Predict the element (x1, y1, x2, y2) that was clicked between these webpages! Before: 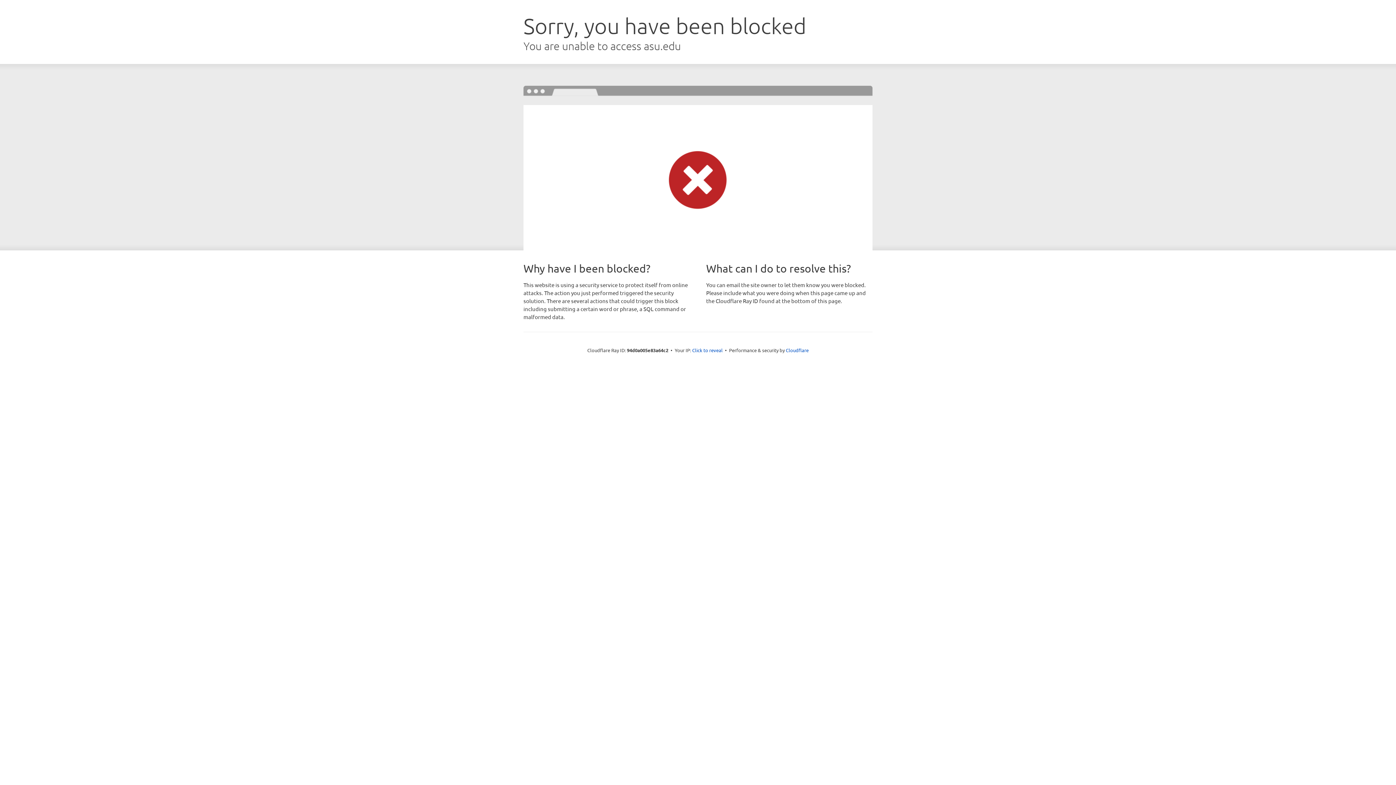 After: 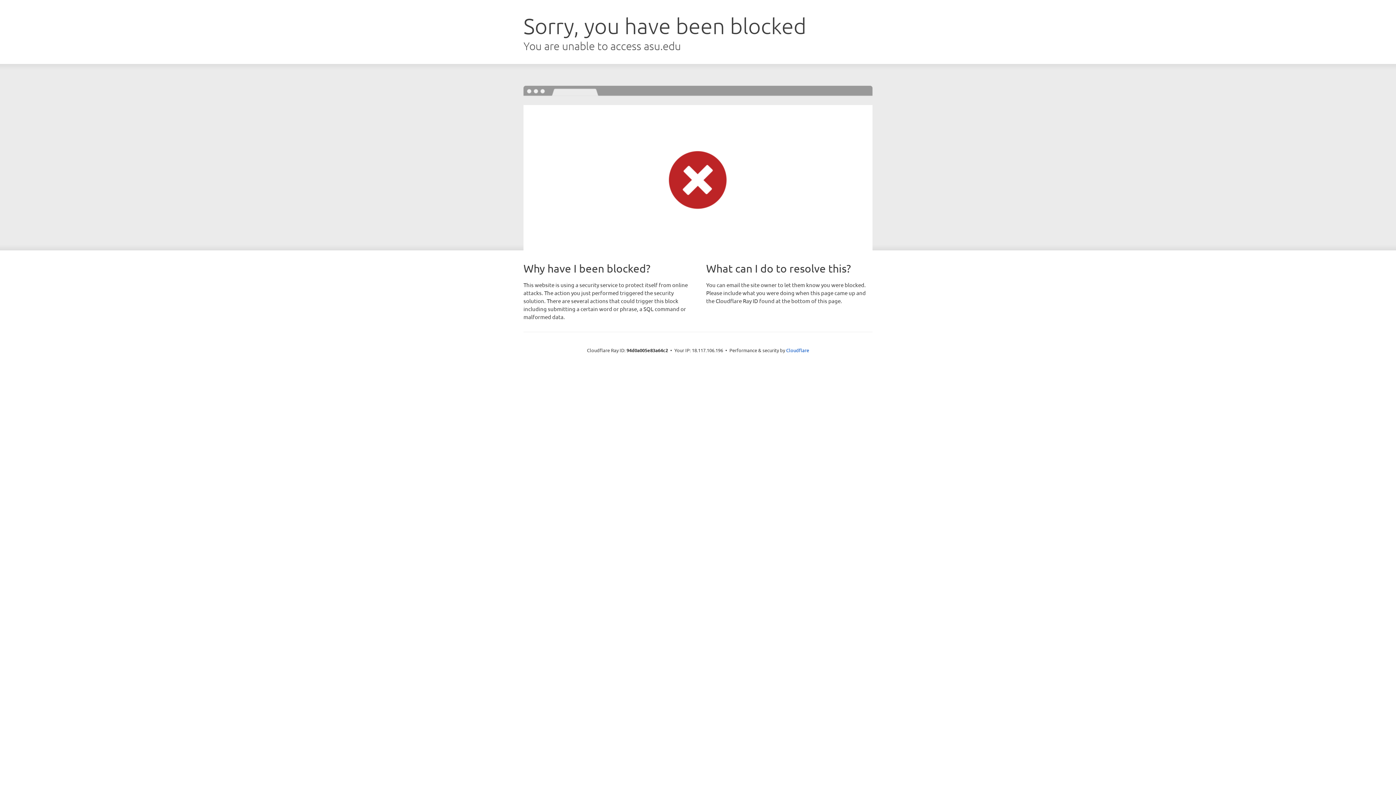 Action: bbox: (692, 346, 722, 353) label: Click to reveal